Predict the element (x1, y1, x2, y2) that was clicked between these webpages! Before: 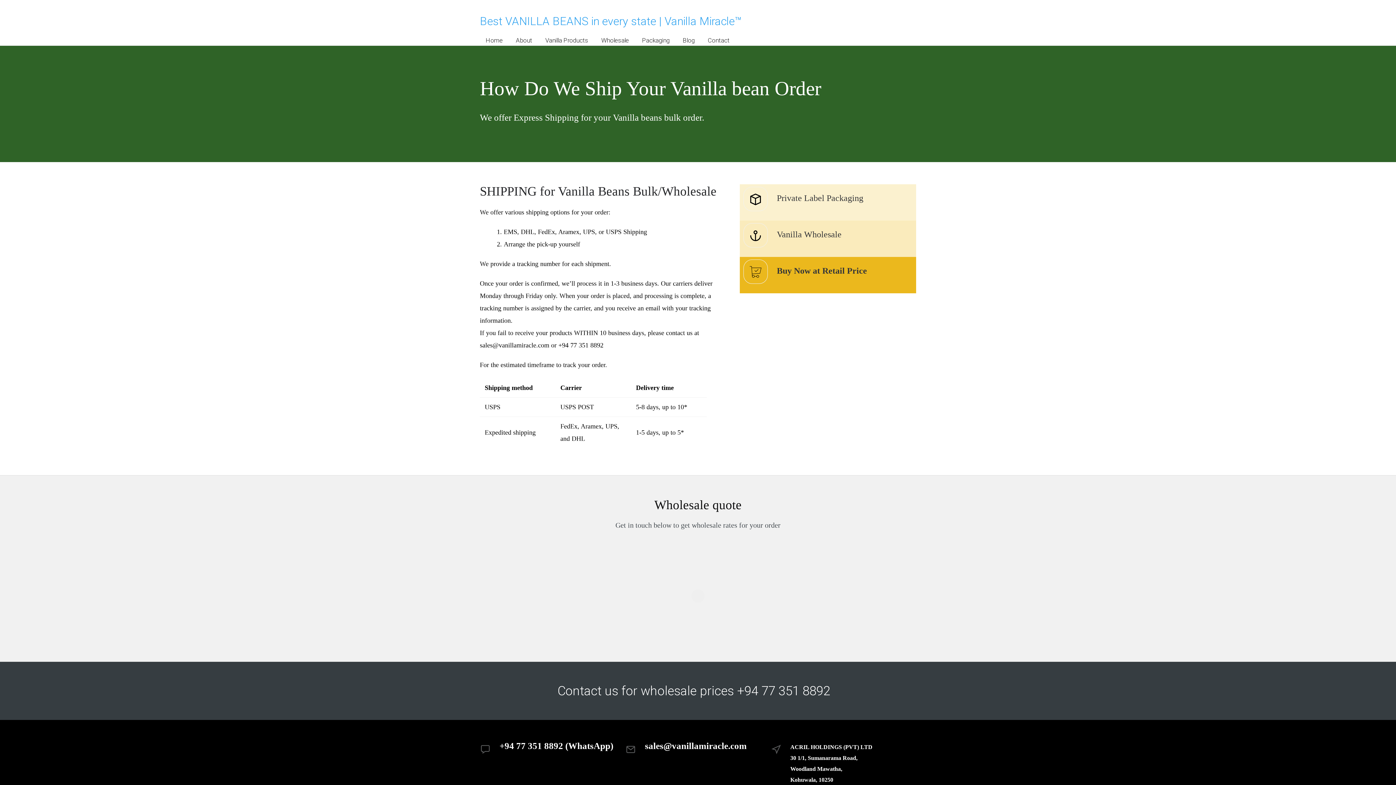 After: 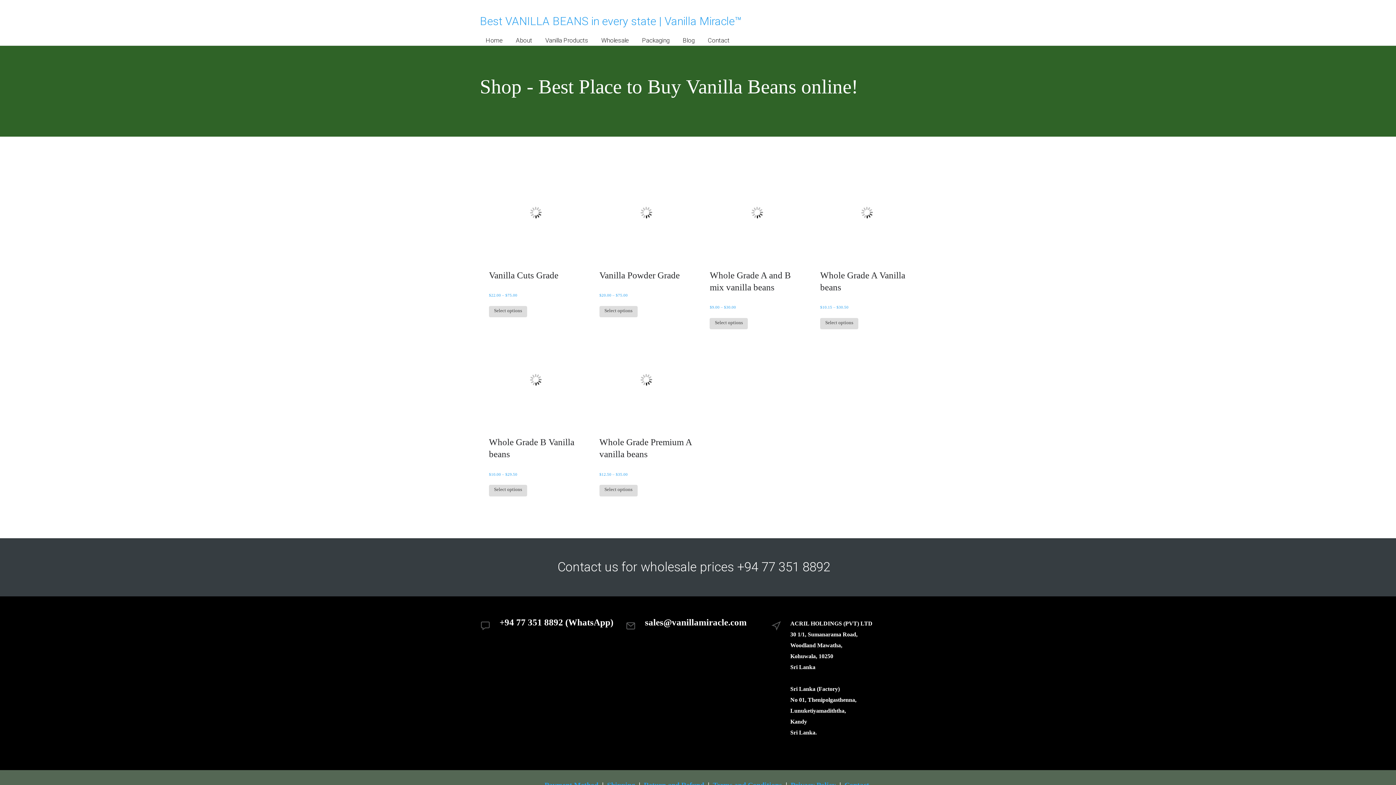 Action: label: Buy Now at Retail Price bbox: (777, 266, 867, 275)